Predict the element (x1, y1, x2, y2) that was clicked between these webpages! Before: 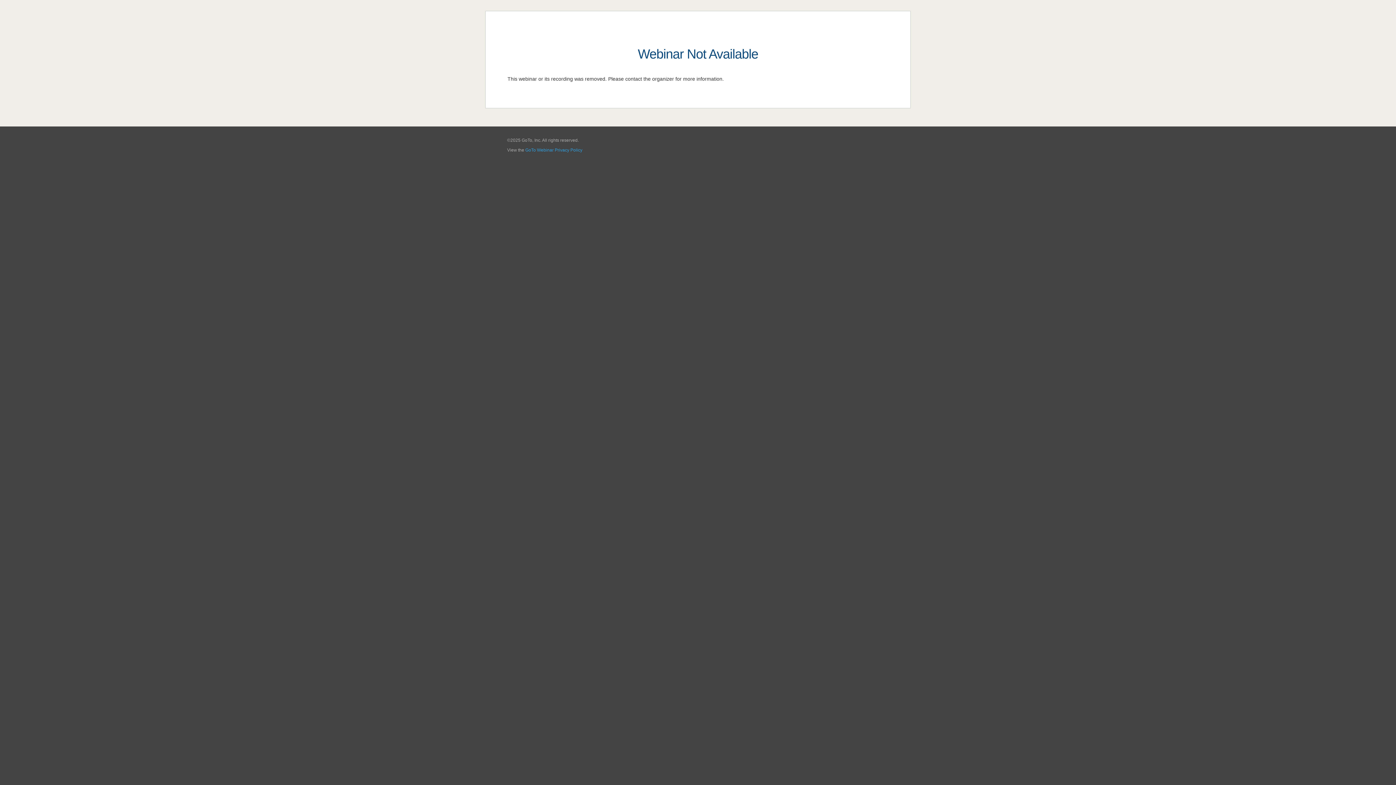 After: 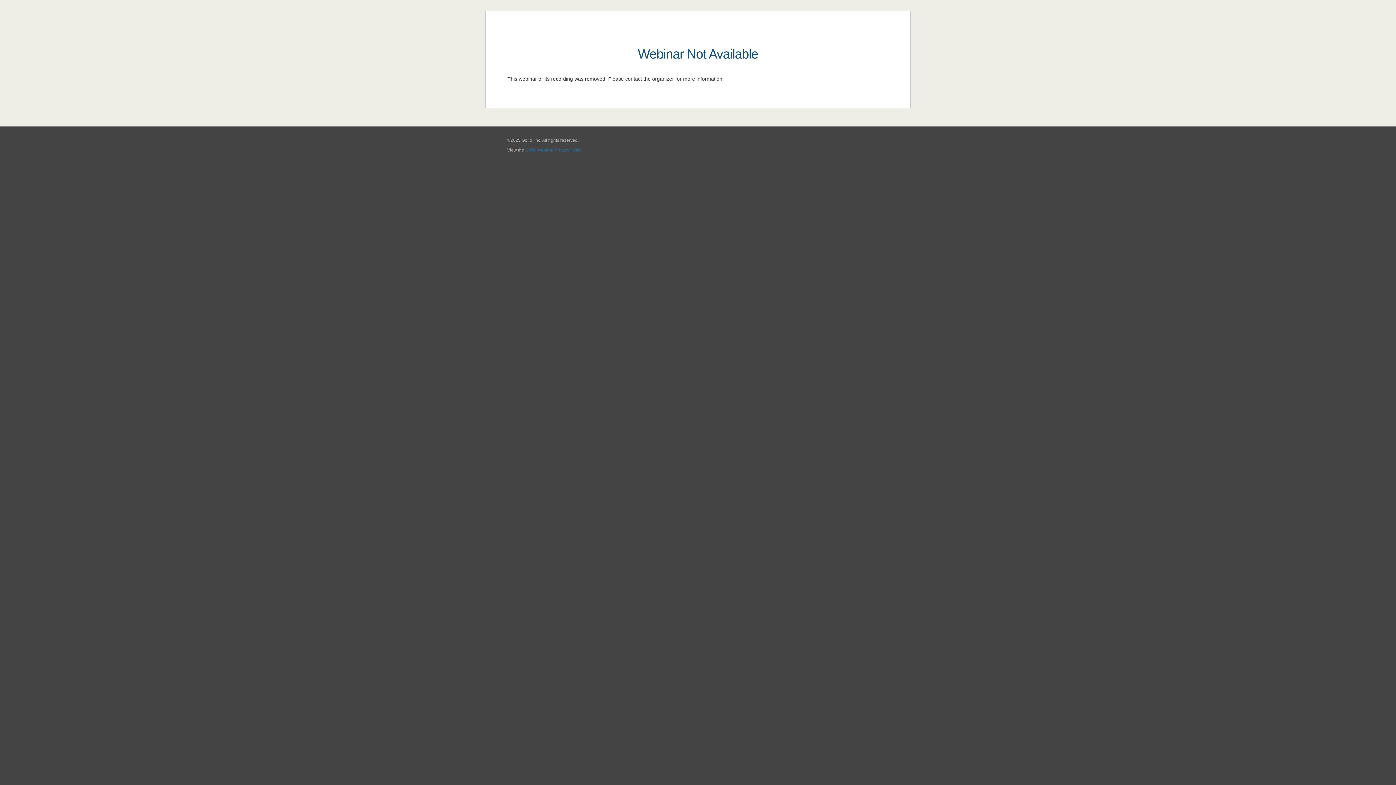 Action: bbox: (525, 147, 582, 152) label: GoTo Webinar Privacy Policy